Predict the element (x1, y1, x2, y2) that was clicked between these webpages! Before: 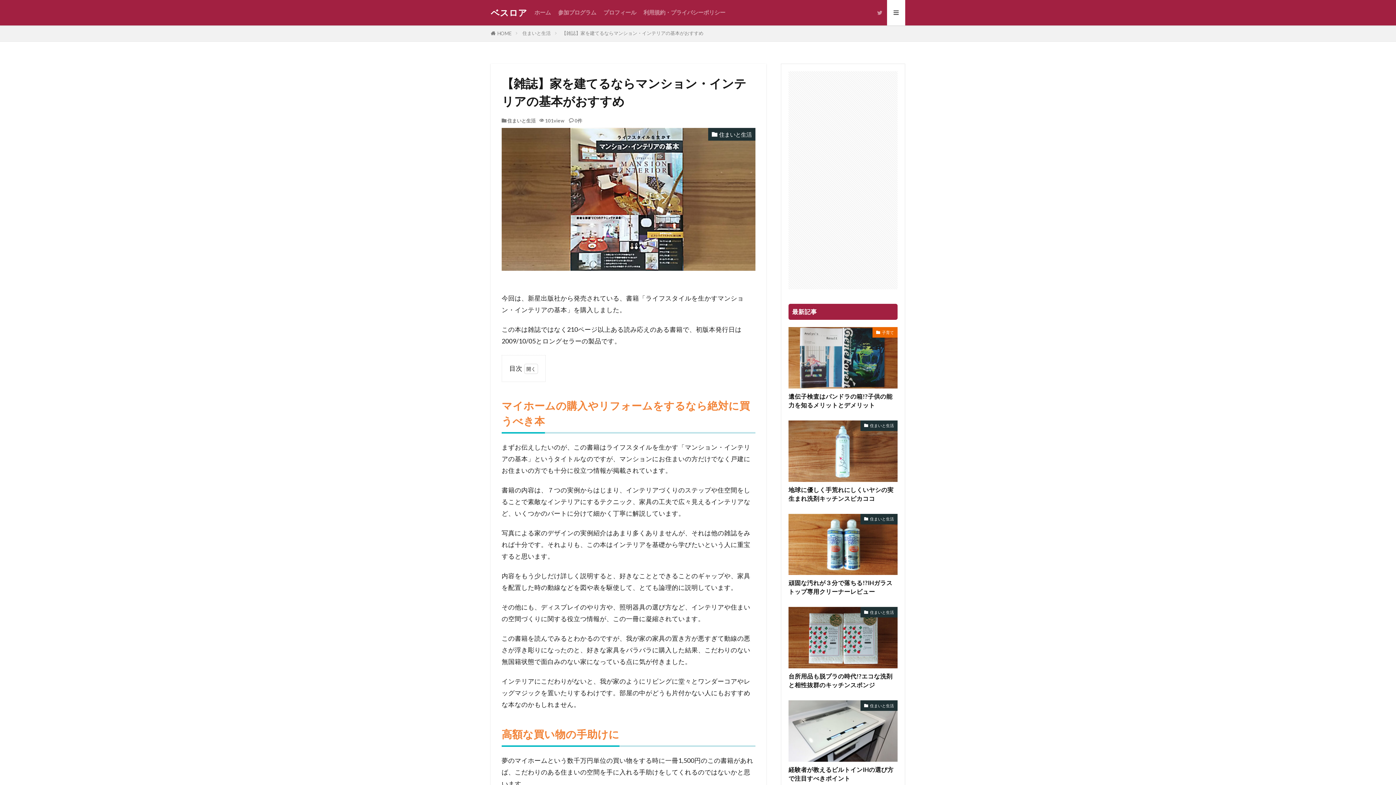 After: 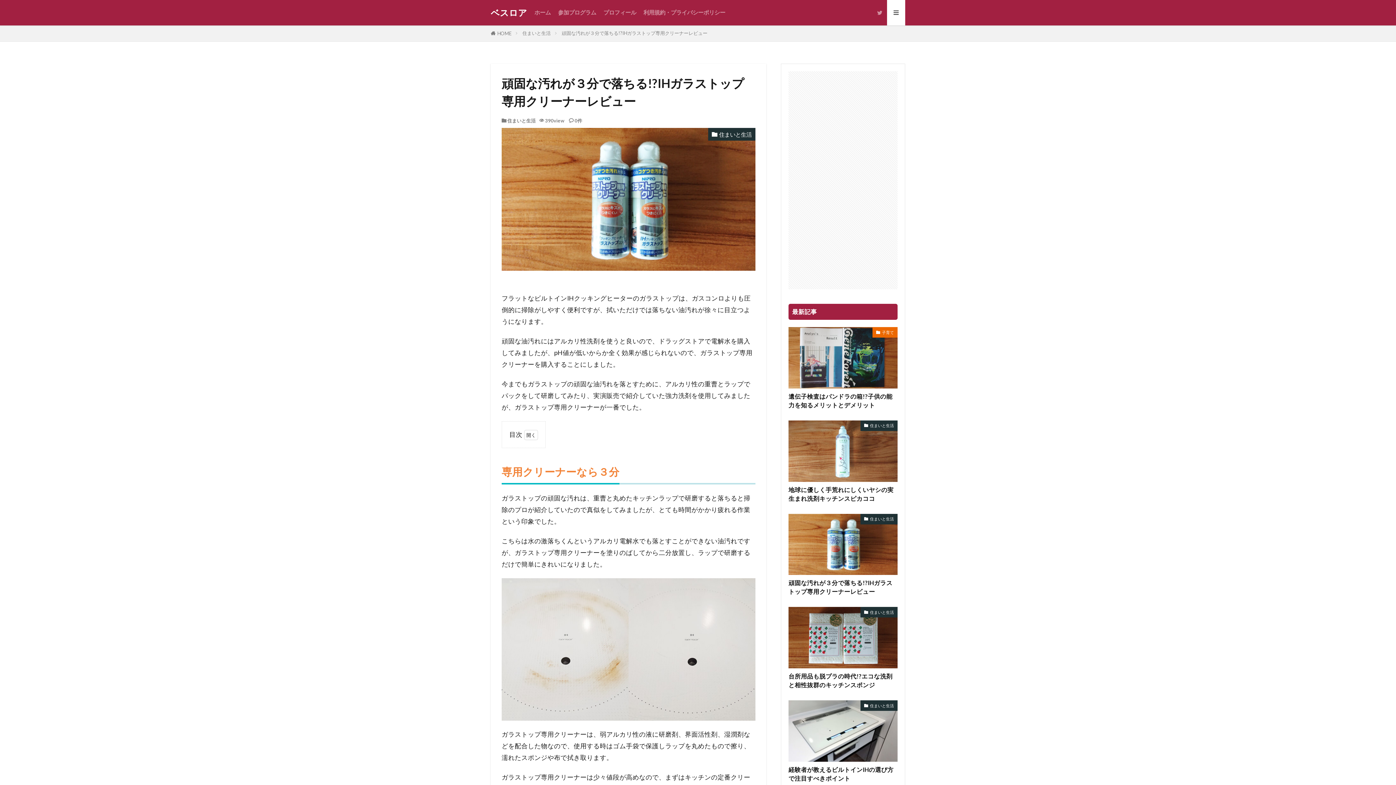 Action: bbox: (788, 514, 897, 575)